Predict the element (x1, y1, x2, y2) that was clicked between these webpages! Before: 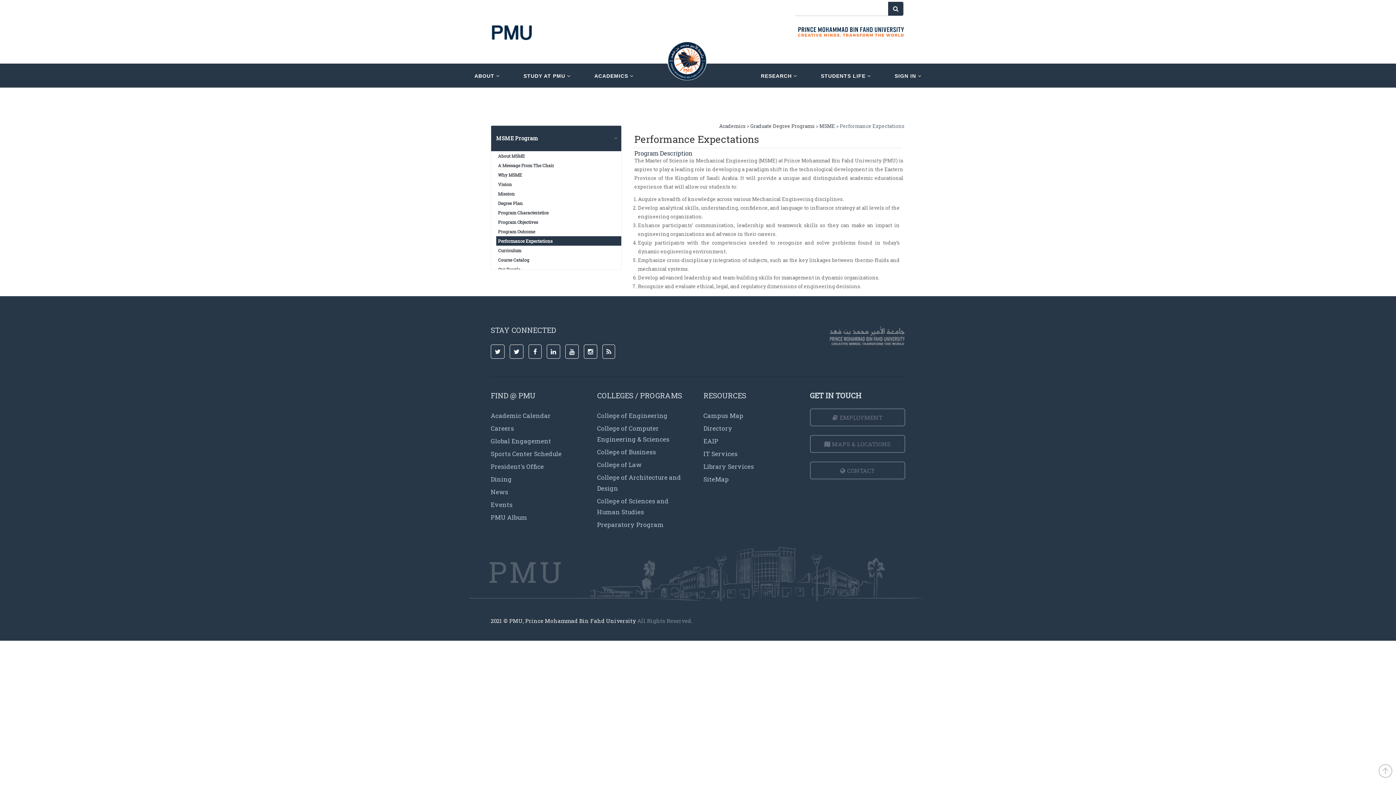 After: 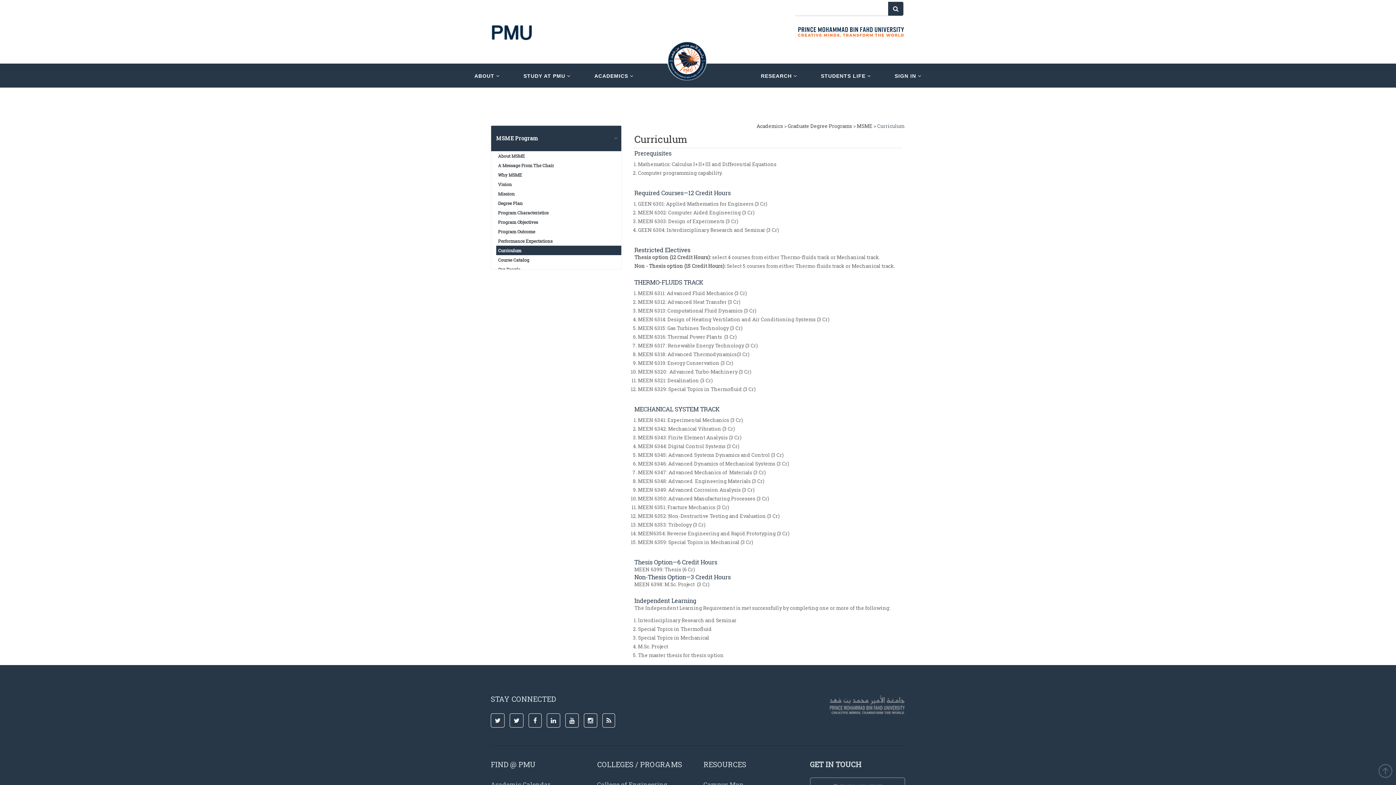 Action: label: Curriculum bbox: (496, 245, 621, 255)